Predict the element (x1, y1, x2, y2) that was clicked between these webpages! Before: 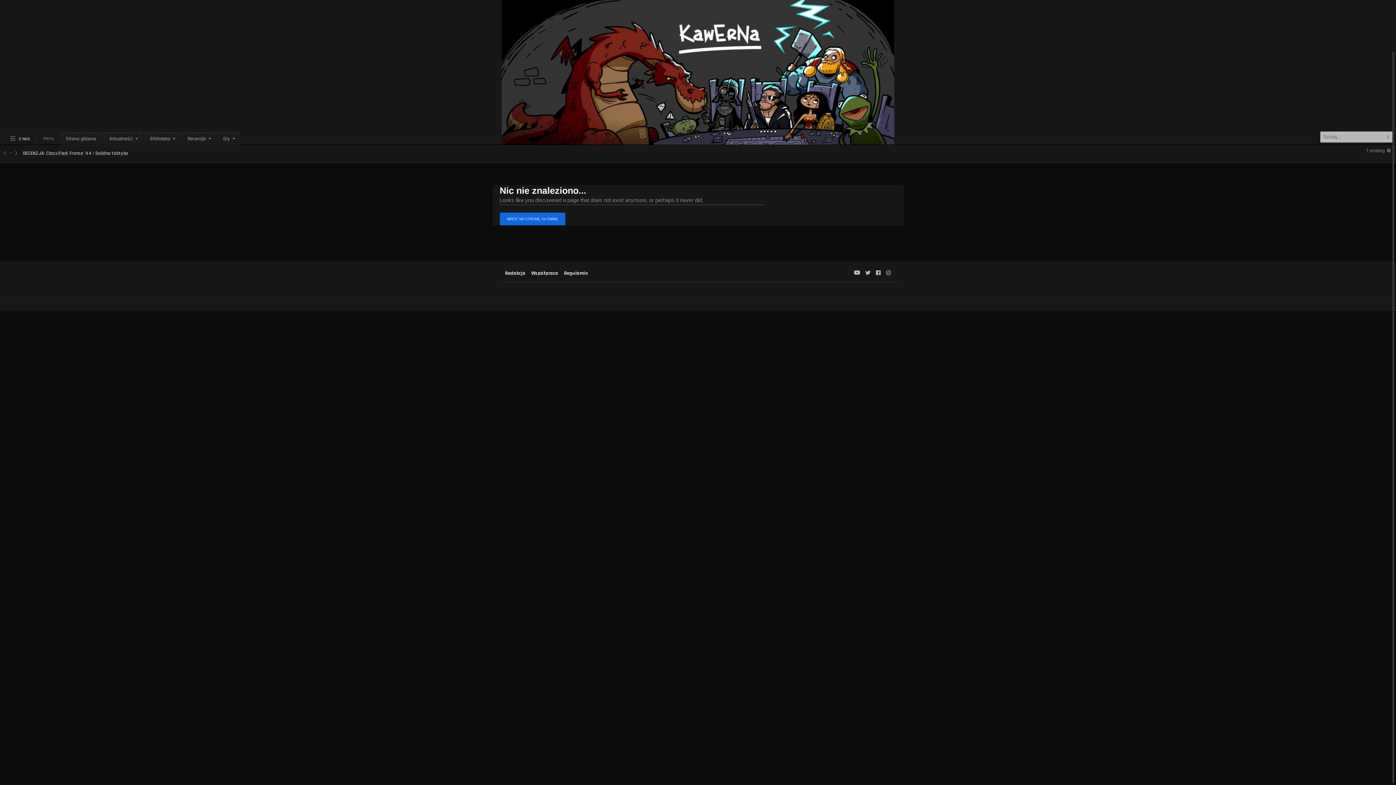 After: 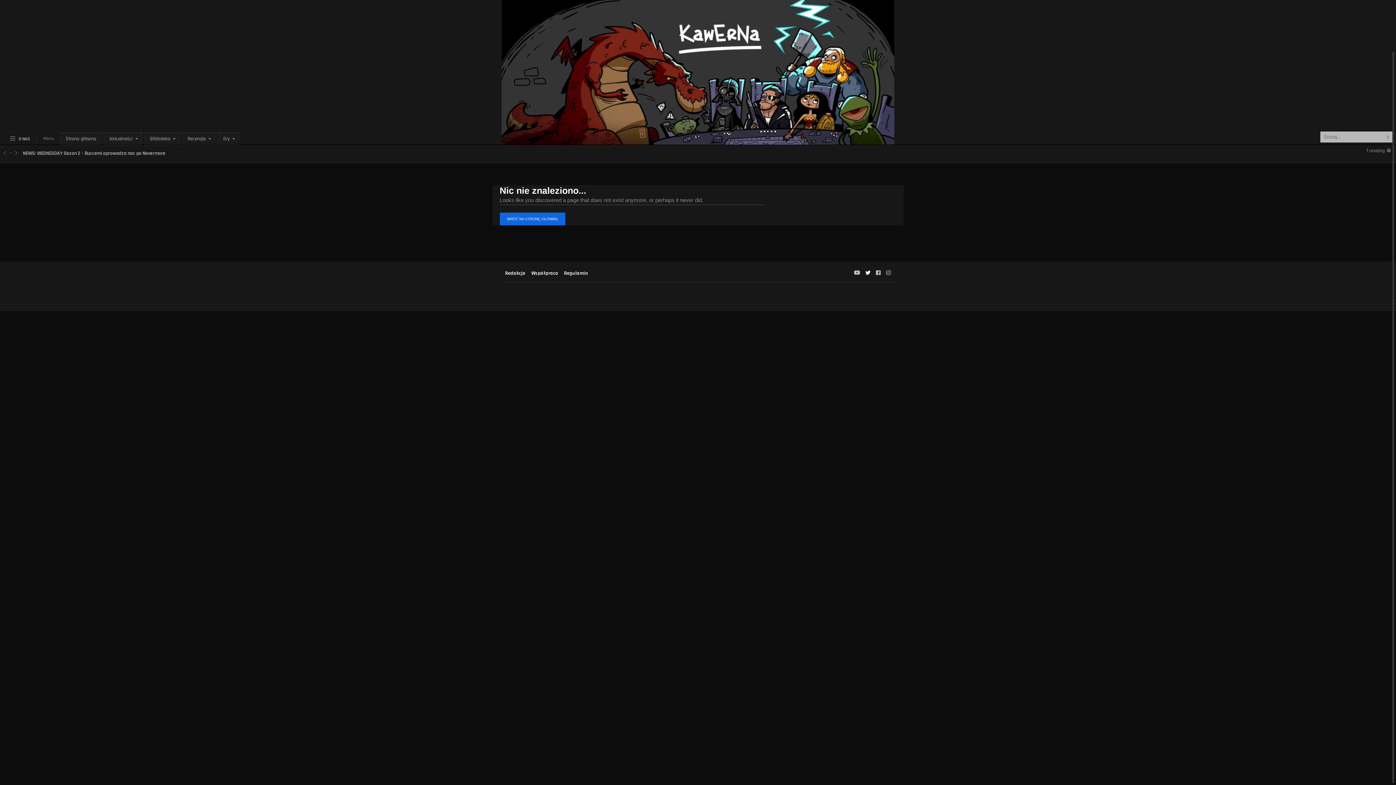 Action: label:   bbox: (863, 271, 874, 276)